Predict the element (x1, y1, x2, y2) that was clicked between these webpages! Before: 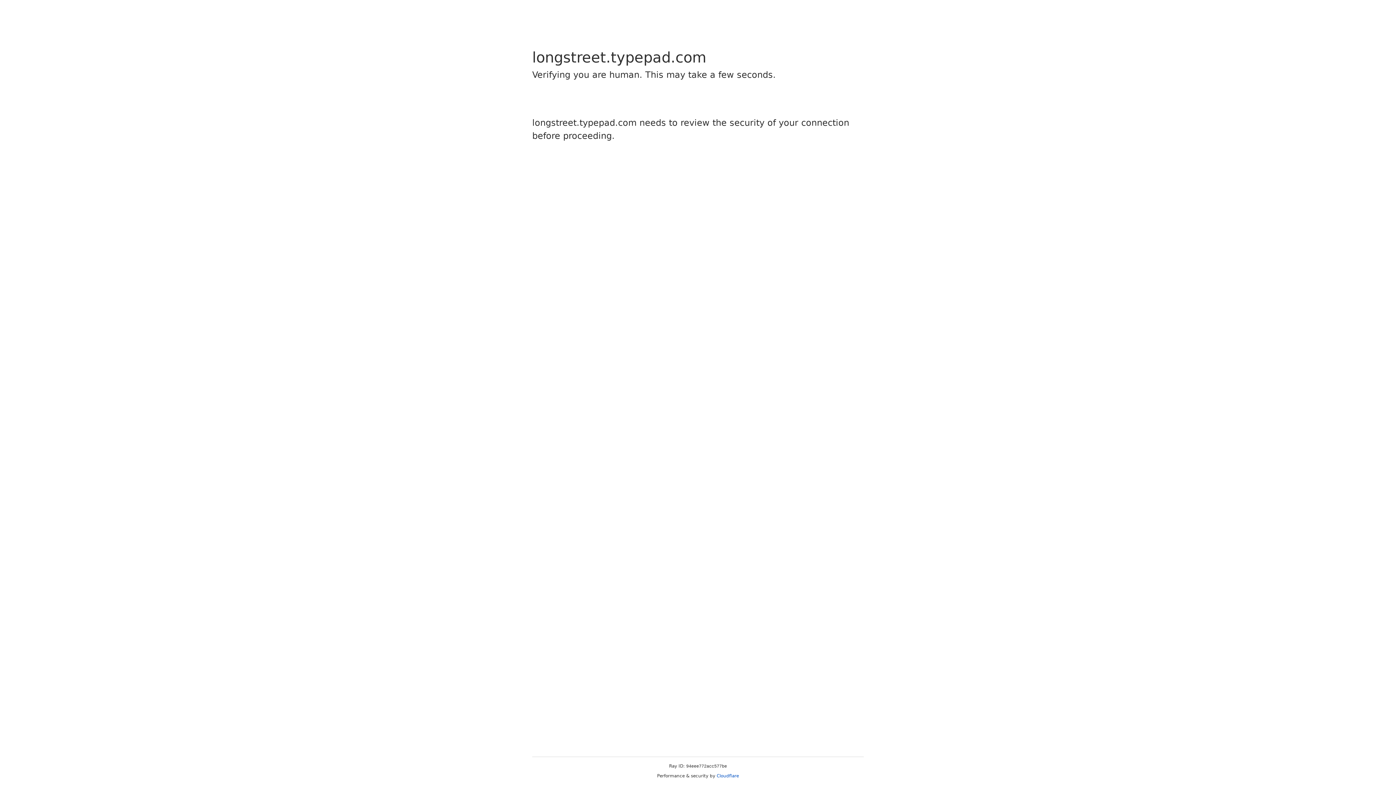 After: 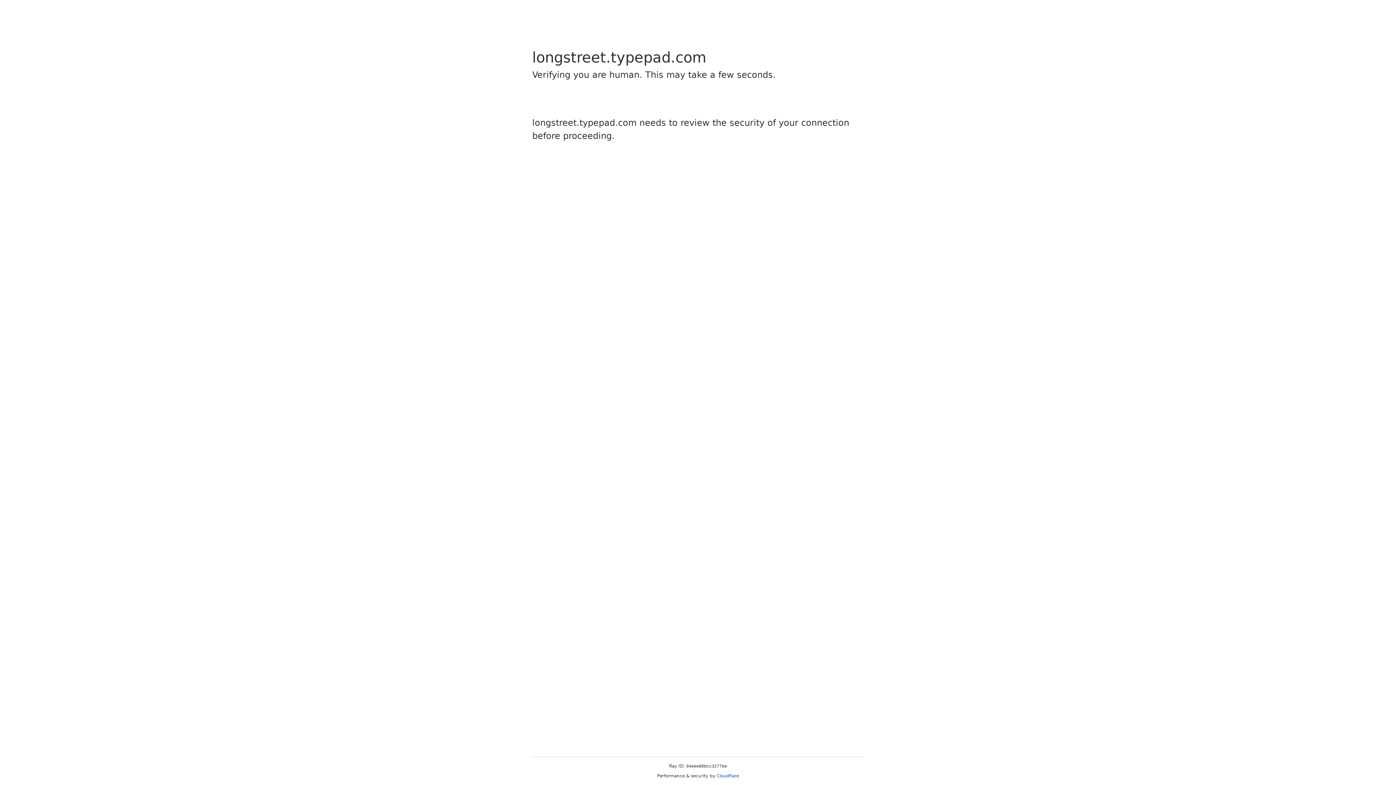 Action: bbox: (716, 773, 739, 778) label: Cloudflare